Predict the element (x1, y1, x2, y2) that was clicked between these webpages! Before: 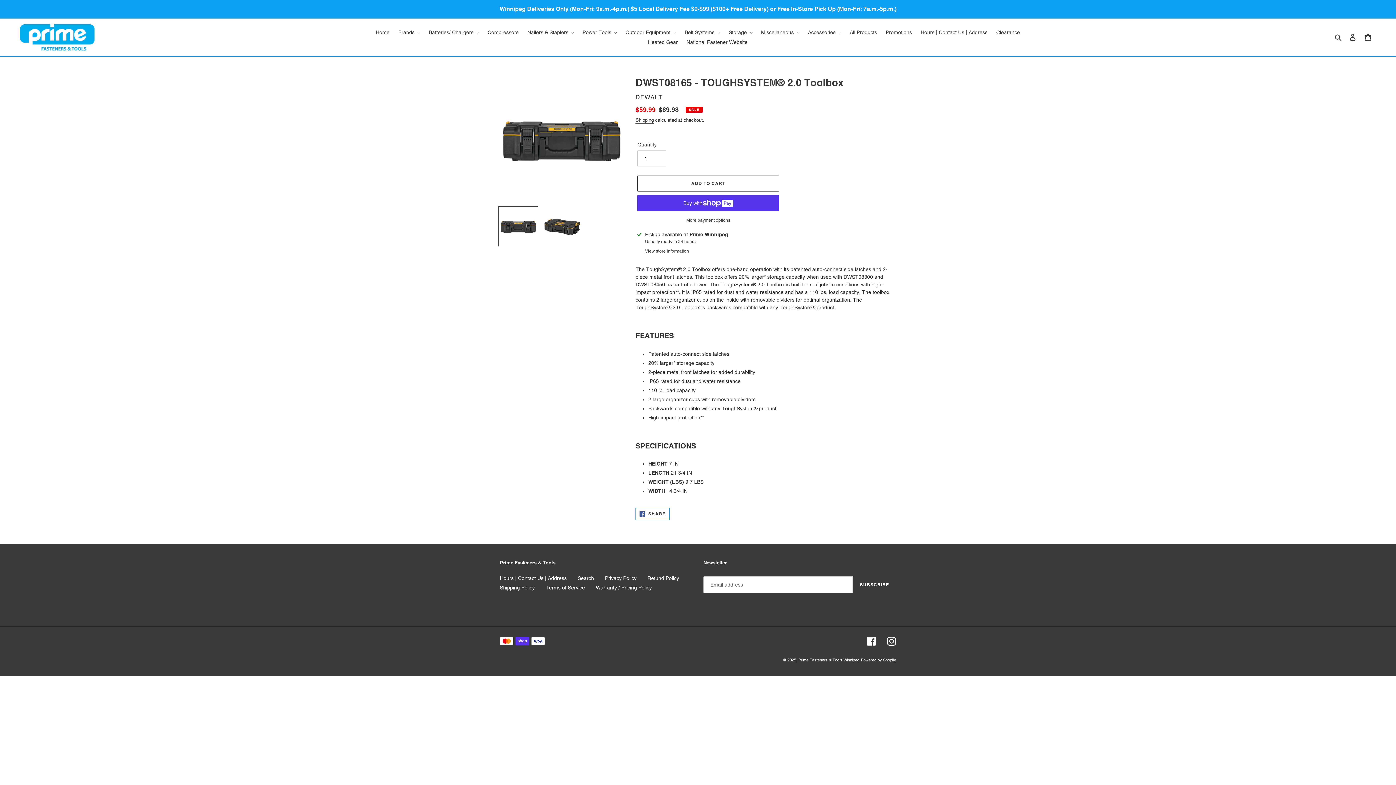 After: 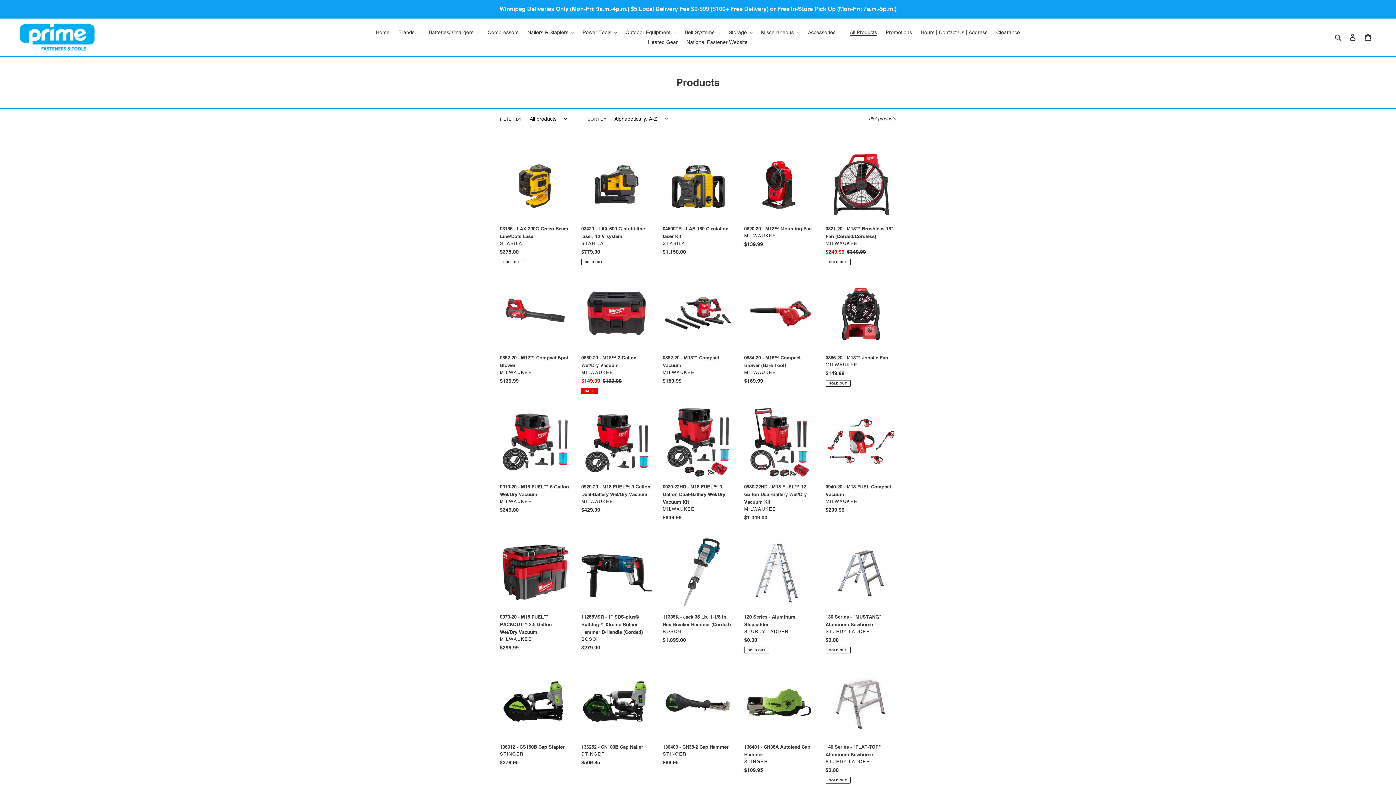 Action: bbox: (846, 27, 880, 37) label: All Products